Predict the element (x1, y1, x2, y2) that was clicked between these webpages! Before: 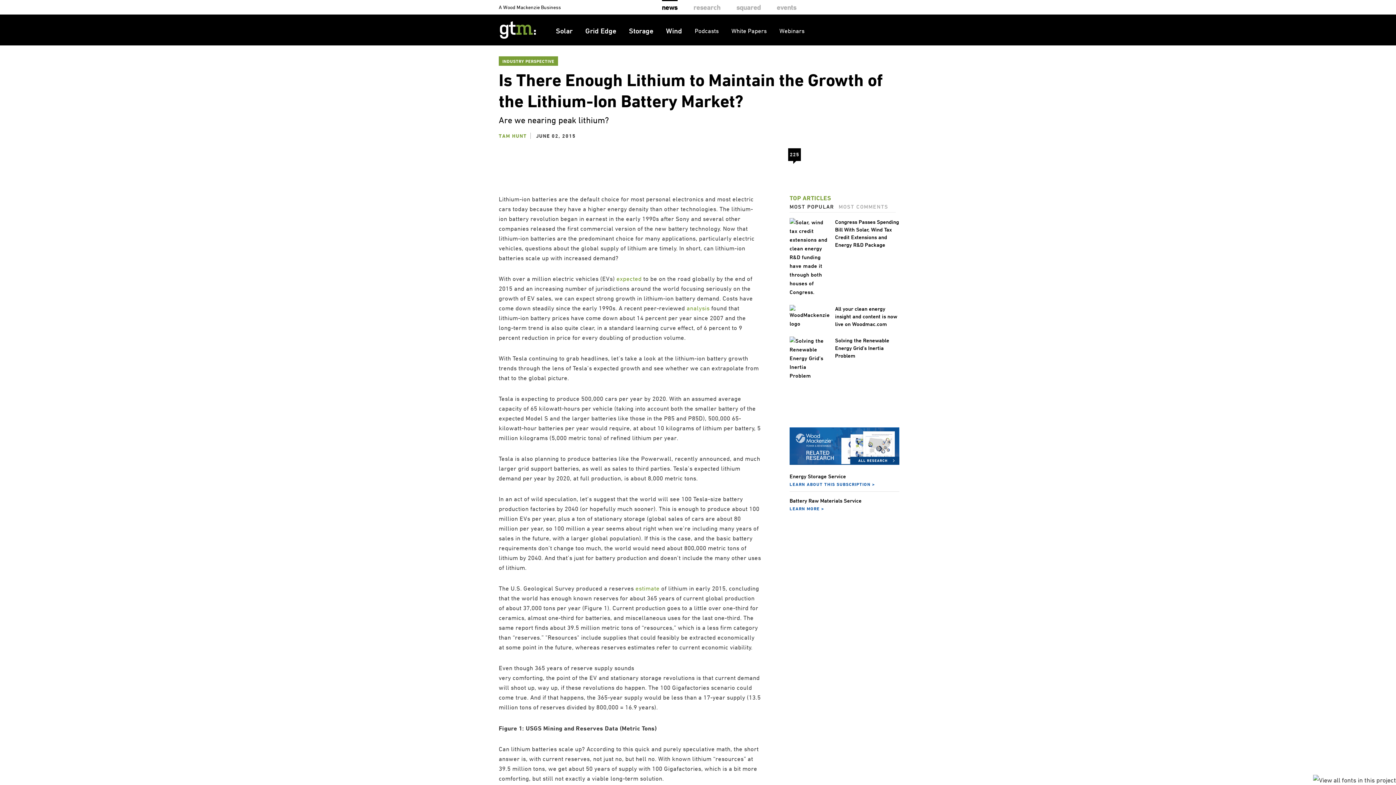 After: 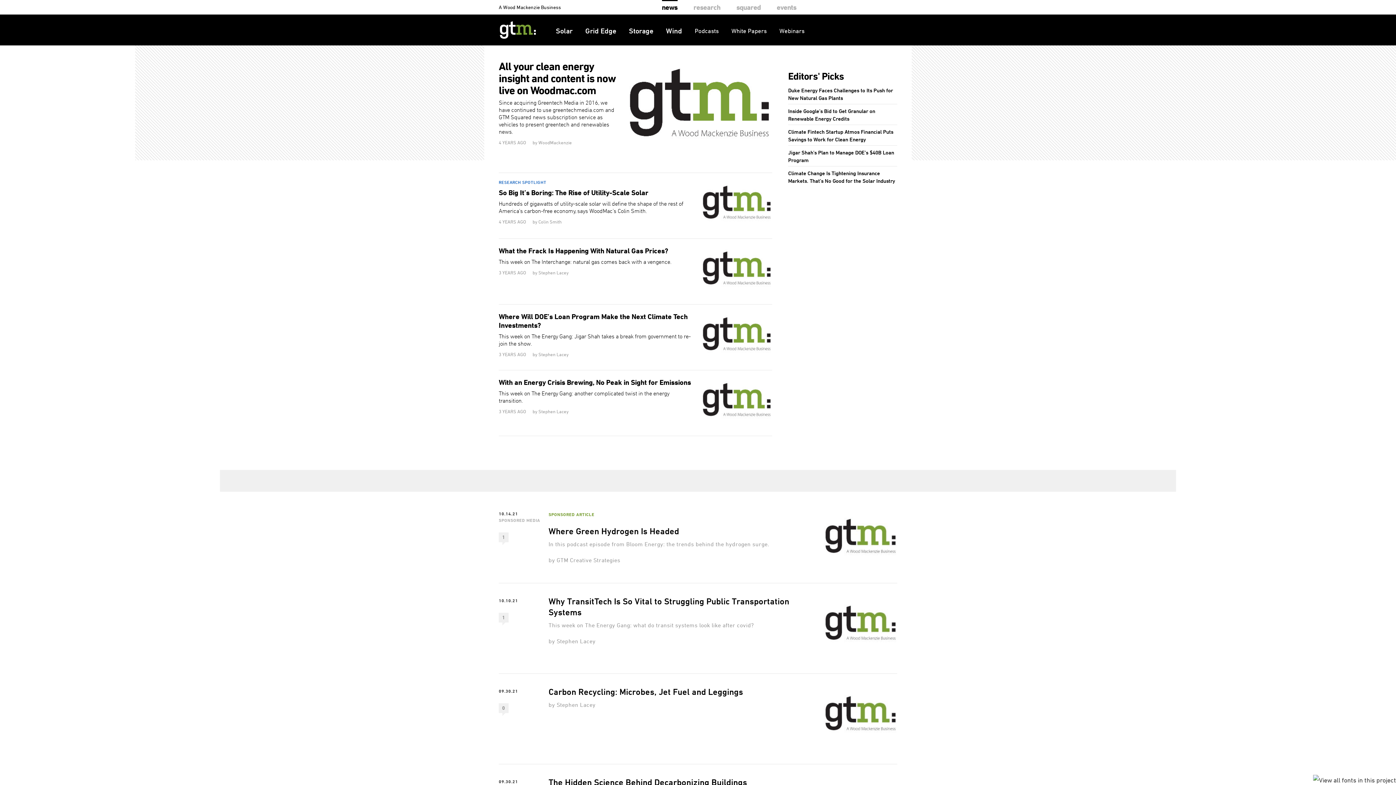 Action: bbox: (662, 0, 677, 14) label: news